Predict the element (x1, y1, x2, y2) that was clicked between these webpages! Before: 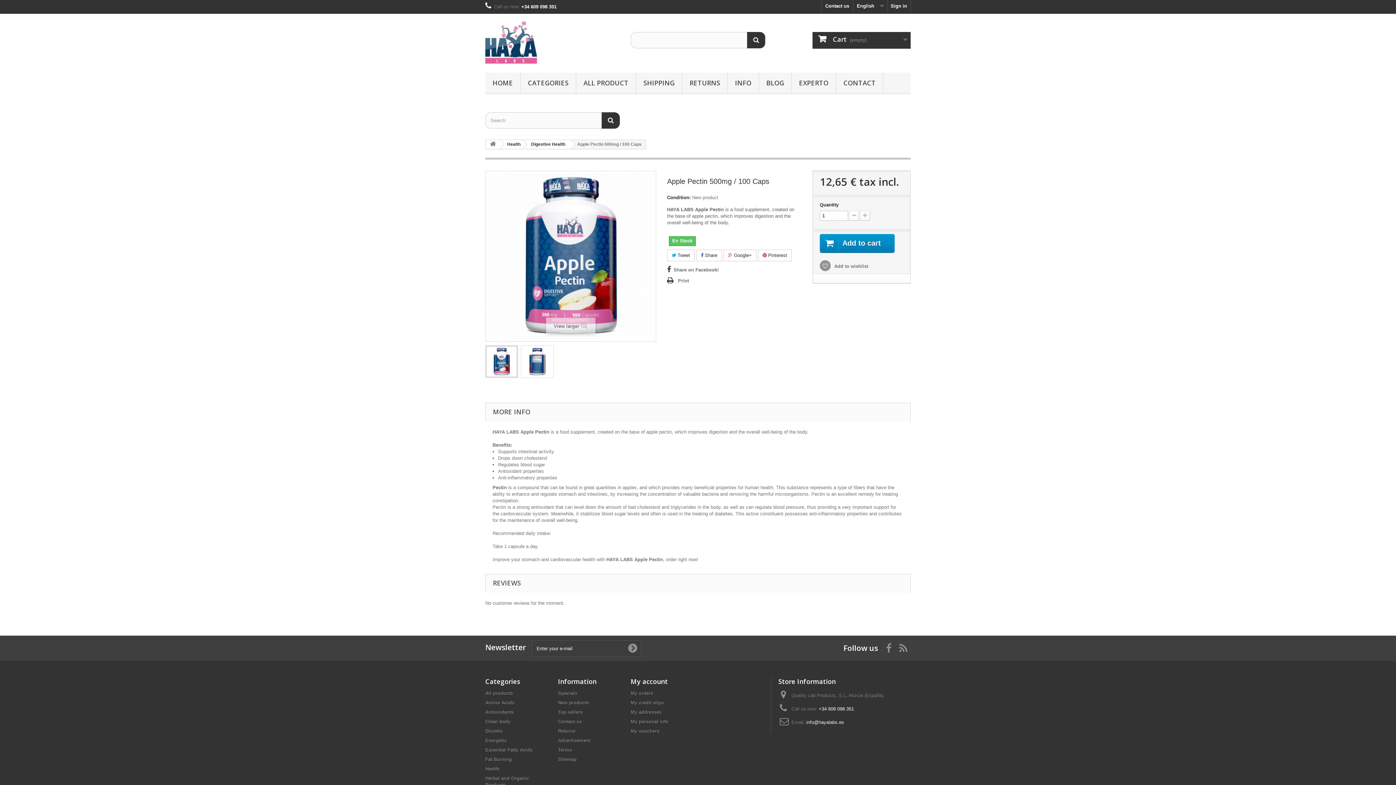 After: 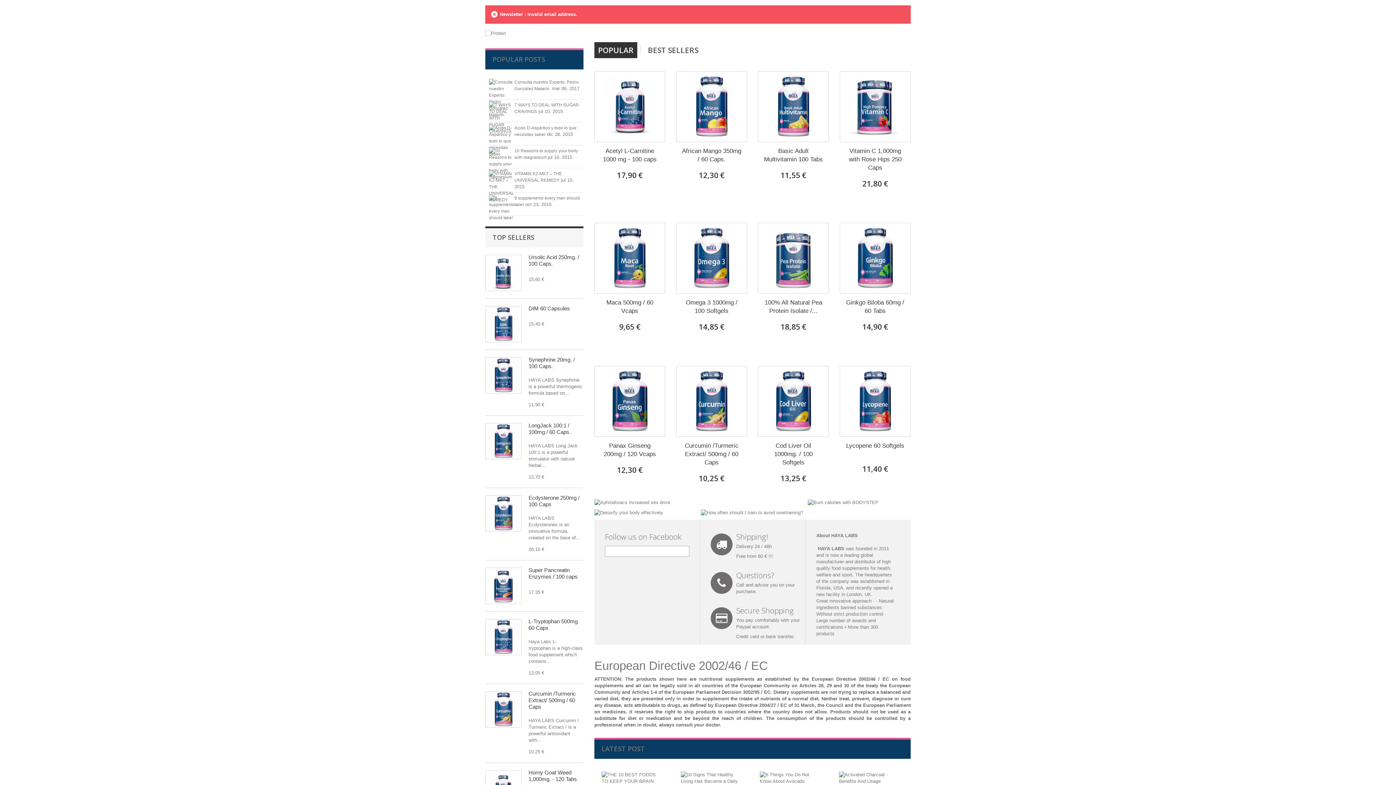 Action: bbox: (625, 640, 640, 656)